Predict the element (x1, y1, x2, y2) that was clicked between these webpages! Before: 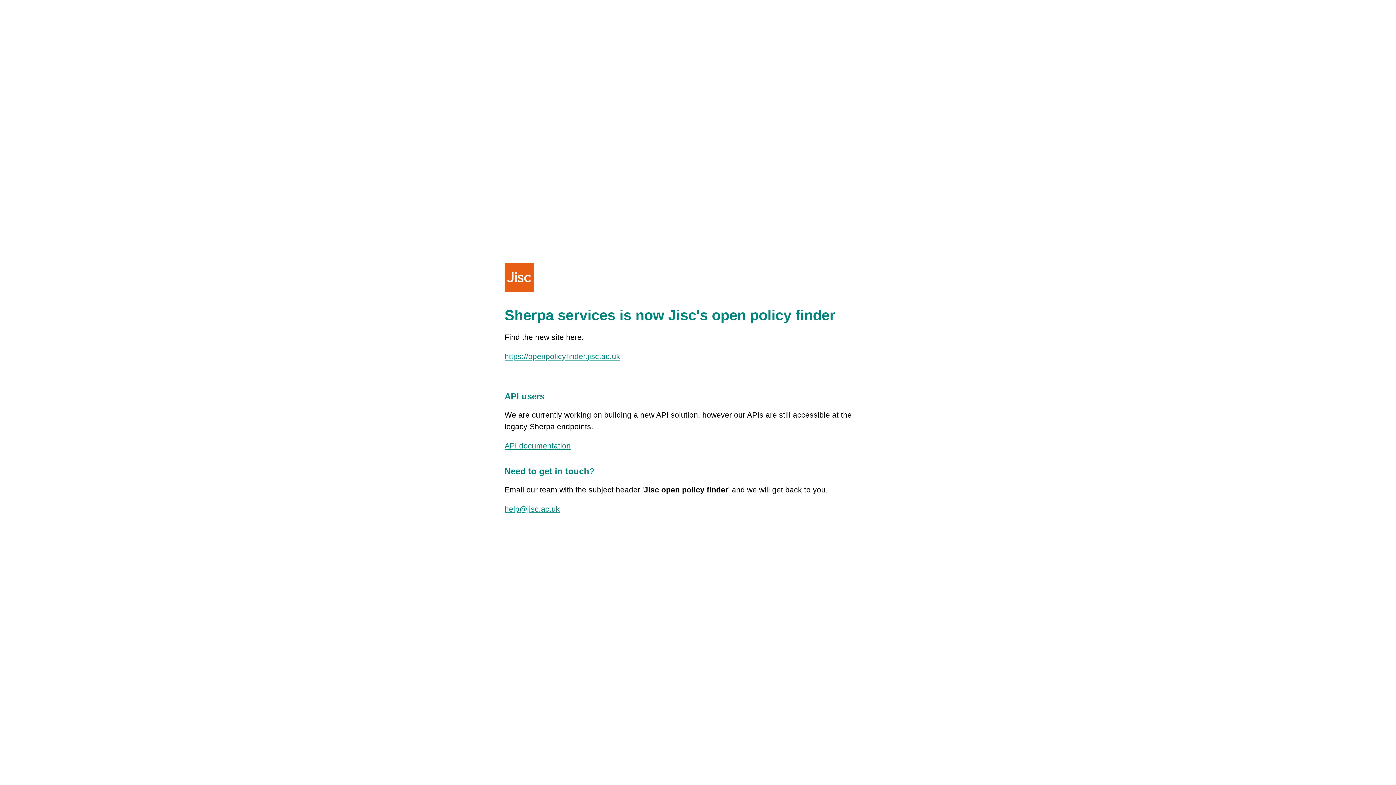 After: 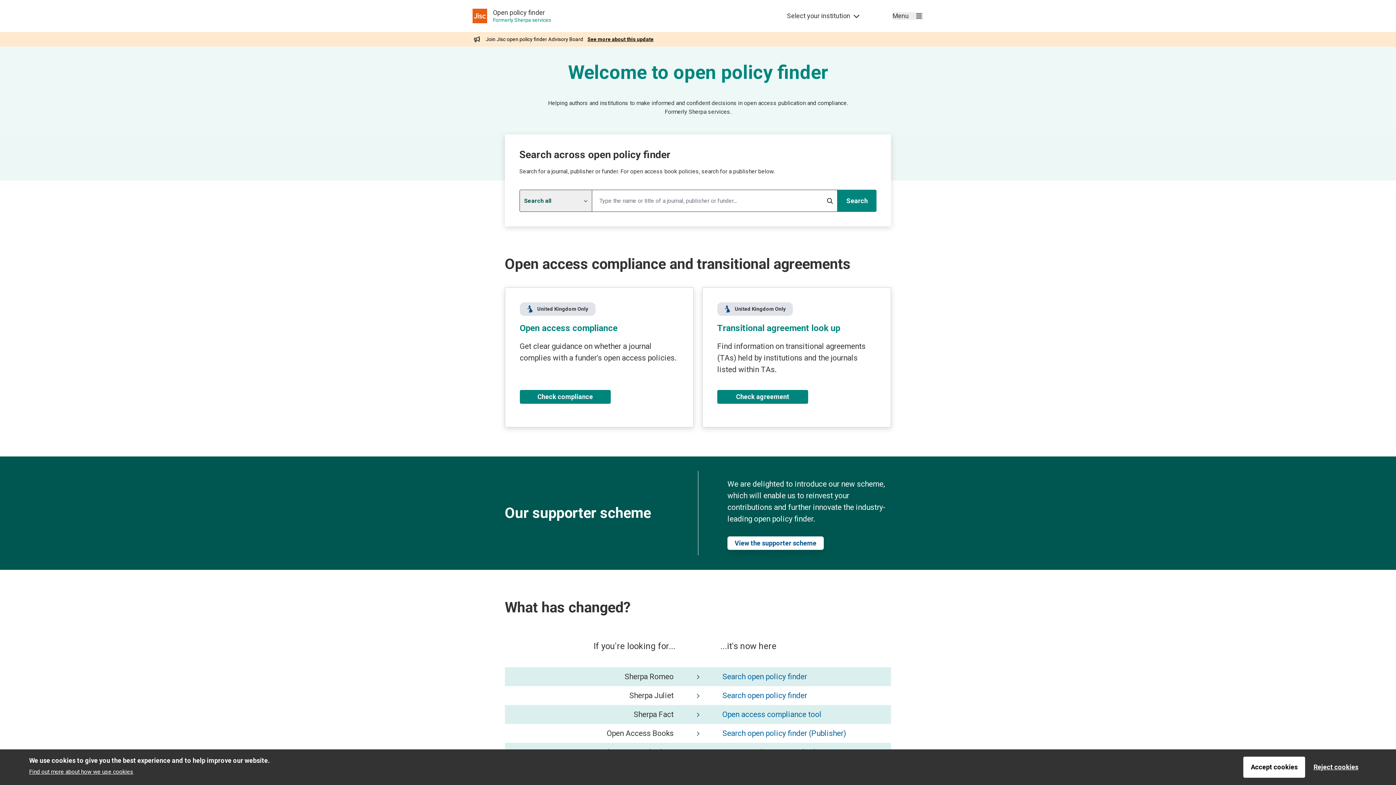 Action: label: https://openpolicyfinder.jisc.ac.uk bbox: (504, 352, 620, 360)